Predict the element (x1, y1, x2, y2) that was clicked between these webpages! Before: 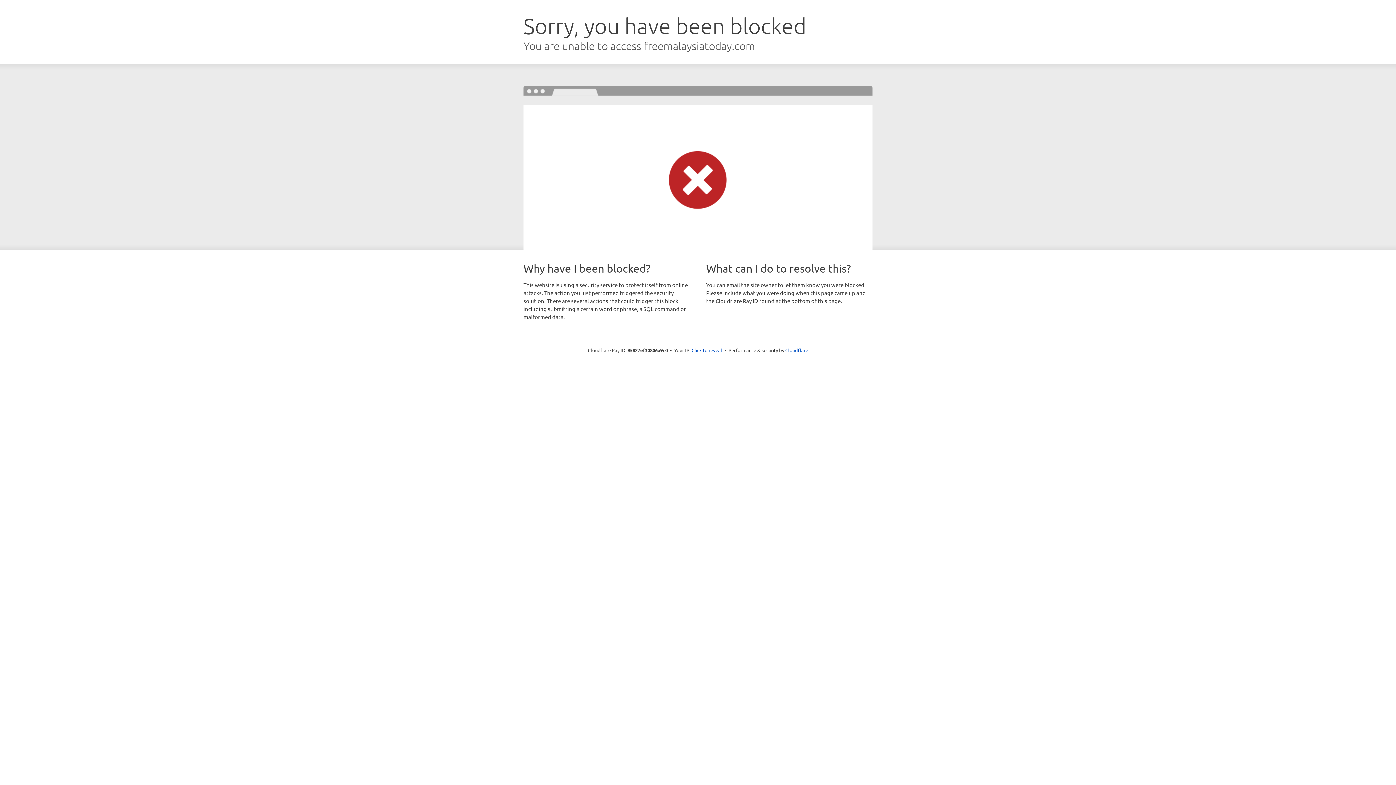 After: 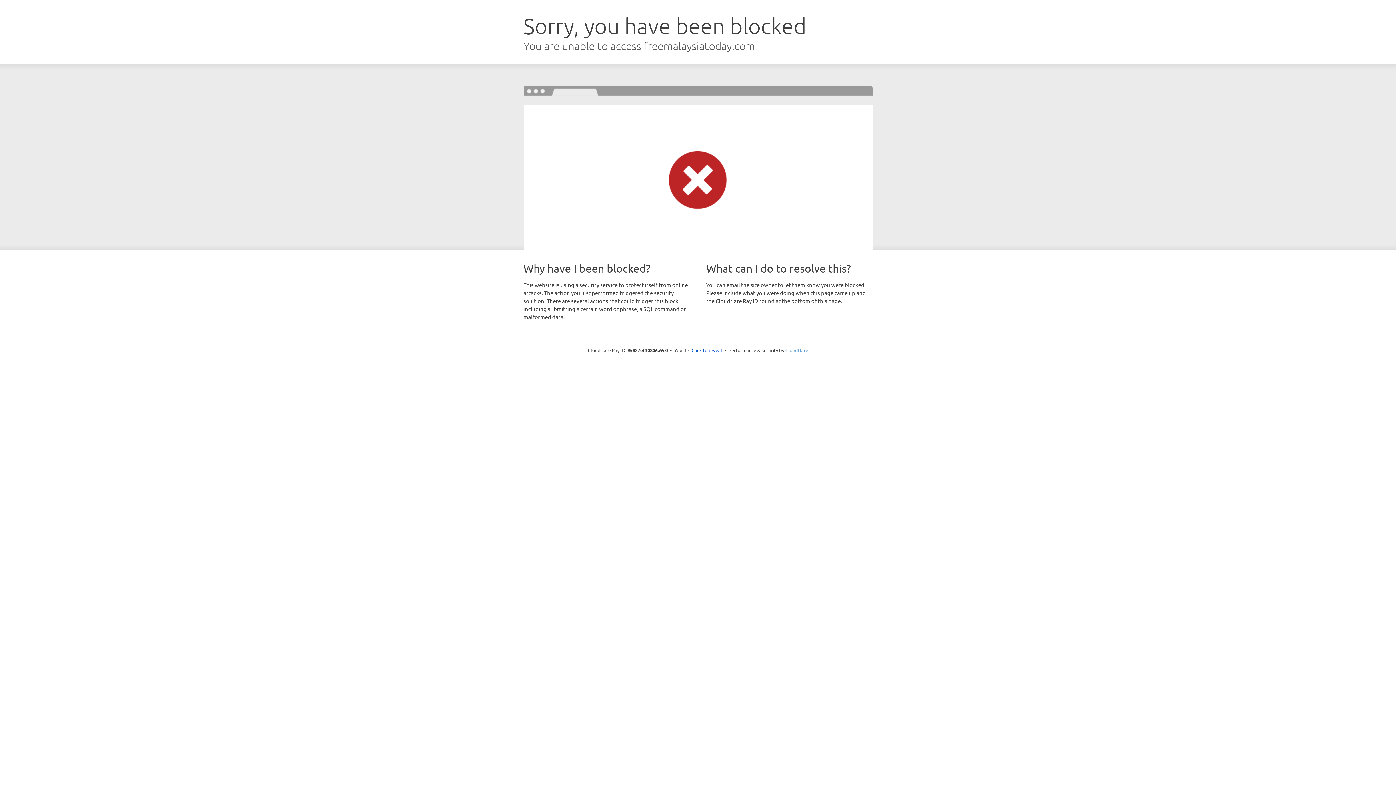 Action: label: Cloudflare bbox: (785, 347, 808, 353)